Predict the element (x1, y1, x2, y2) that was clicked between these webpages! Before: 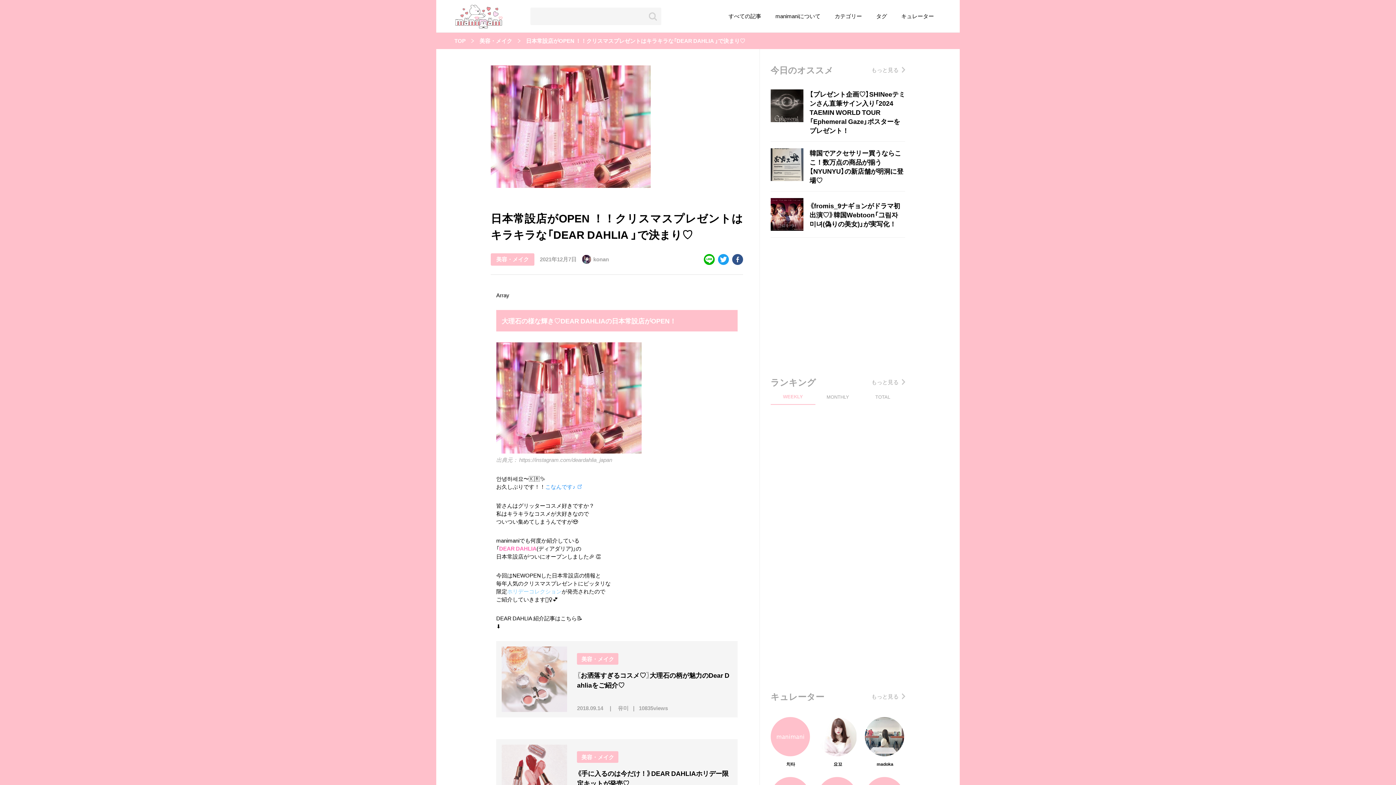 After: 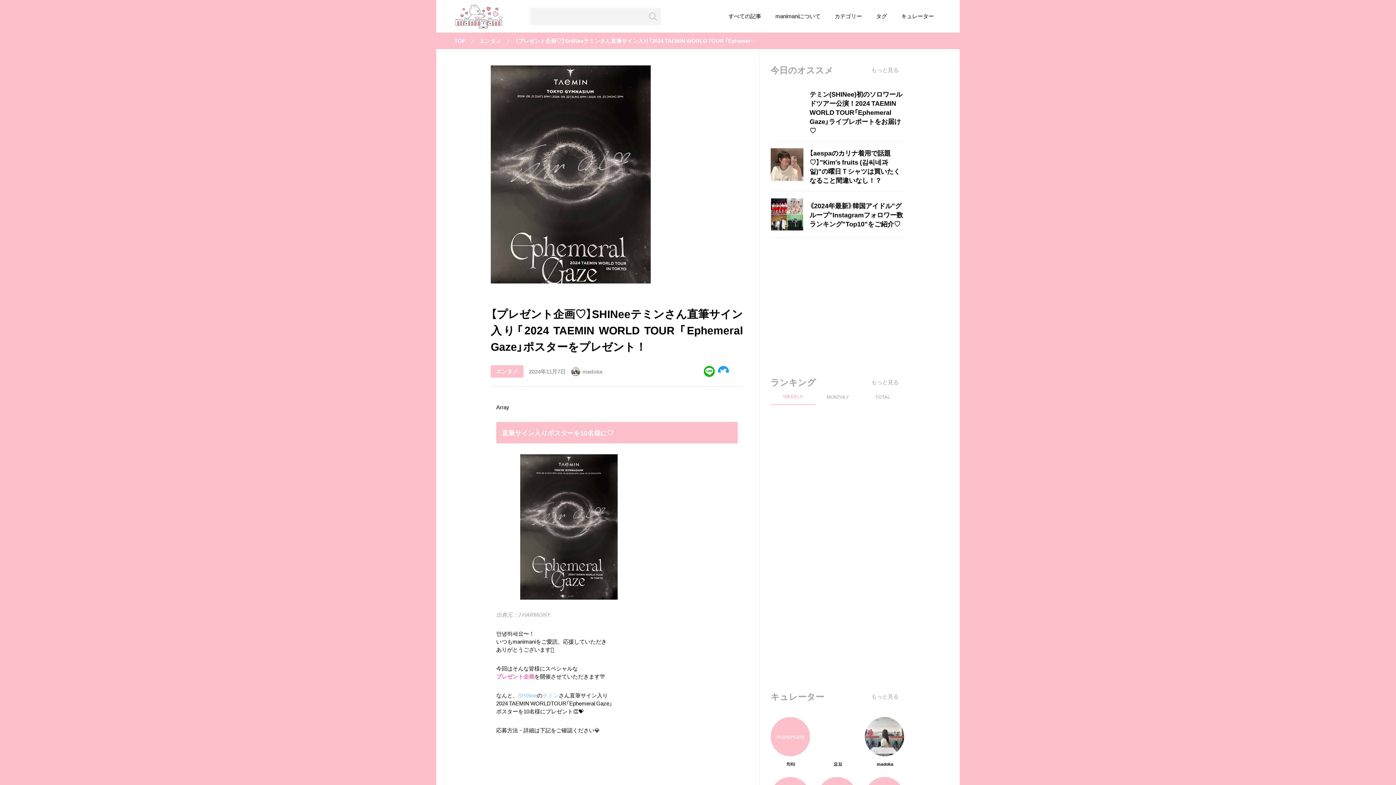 Action: bbox: (770, 82, 905, 141) label: 【プレゼント企画♡】SHINeeテミンさん直筆サイン入り「2024 TAEMIN WORLD TOUR 「Ephemeral Gaze」ポスターをプレゼント！